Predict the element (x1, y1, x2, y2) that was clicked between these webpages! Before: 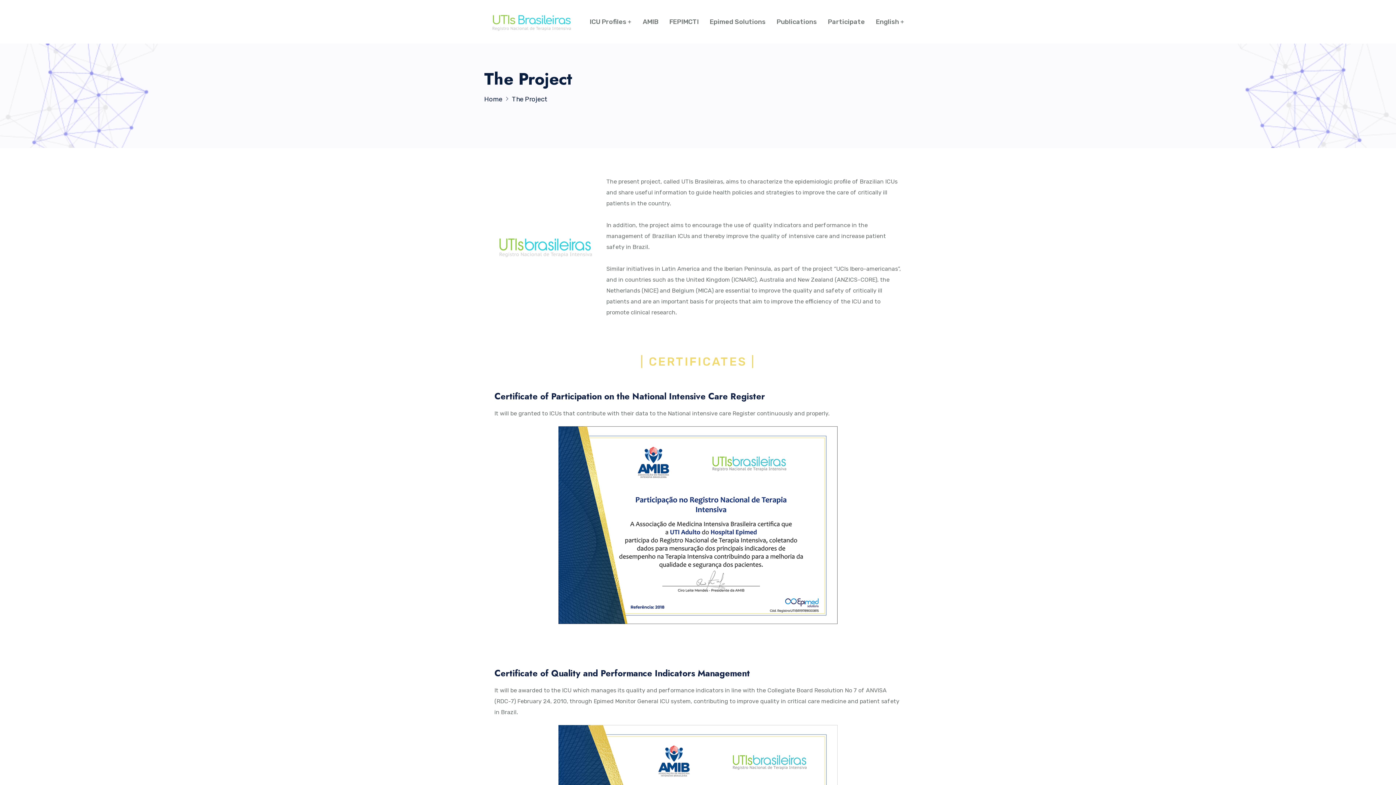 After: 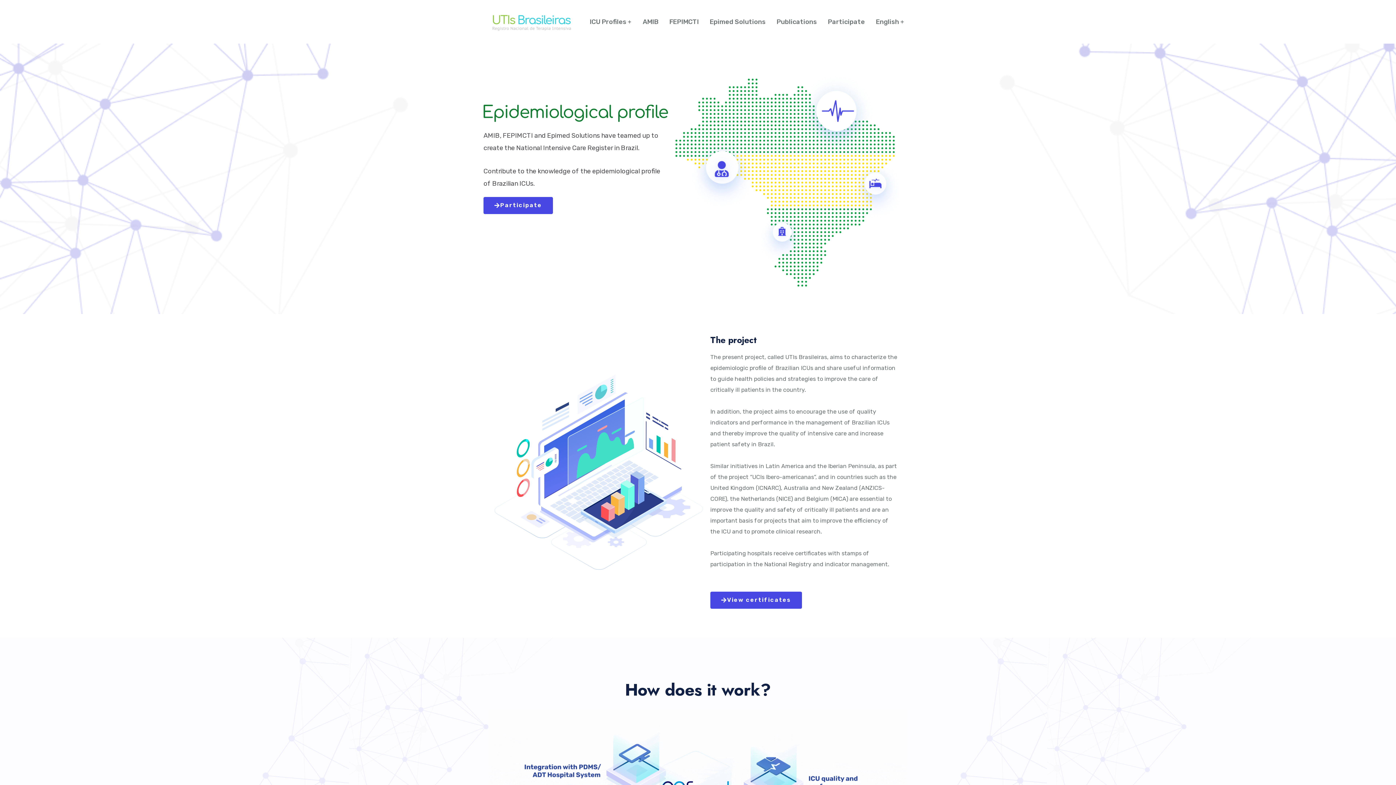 Action: label: Home bbox: (484, 95, 502, 103)